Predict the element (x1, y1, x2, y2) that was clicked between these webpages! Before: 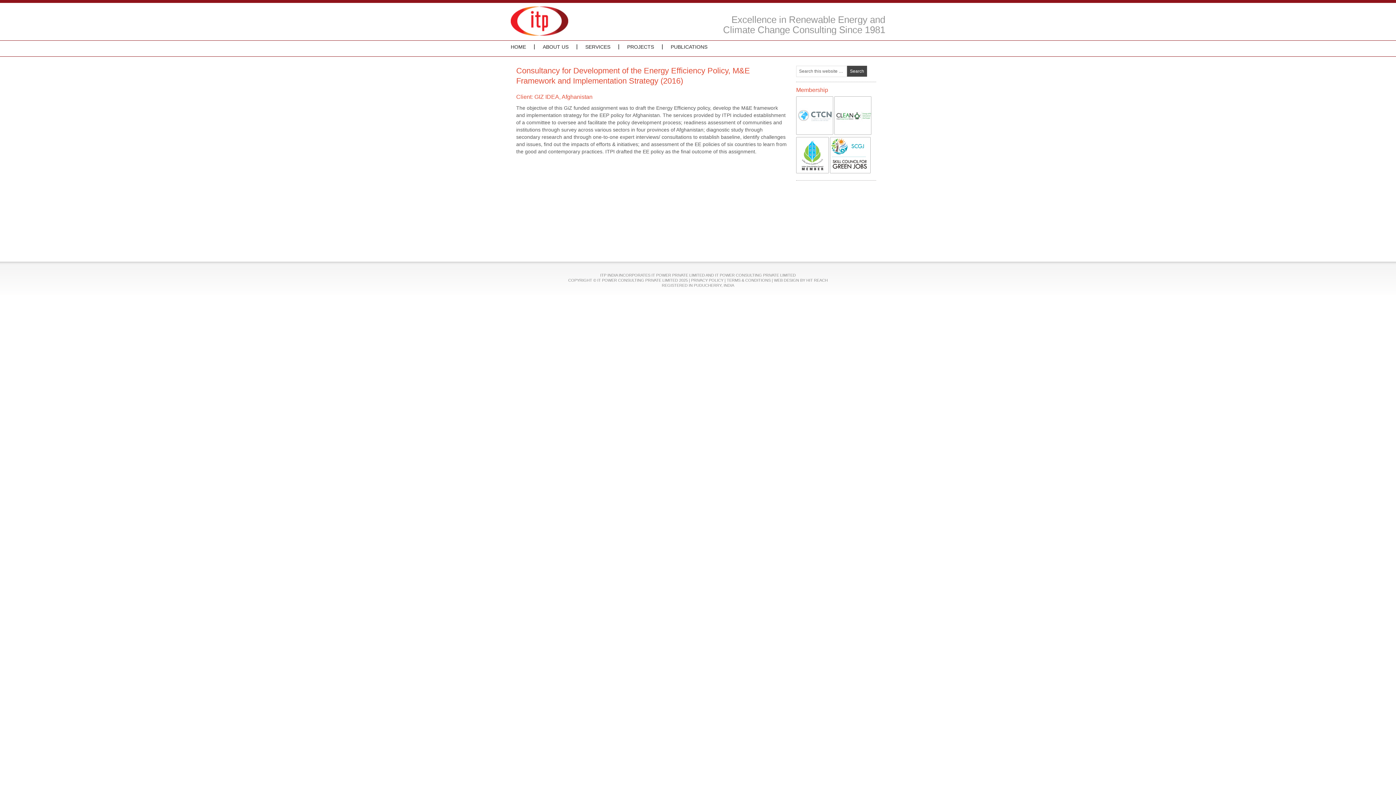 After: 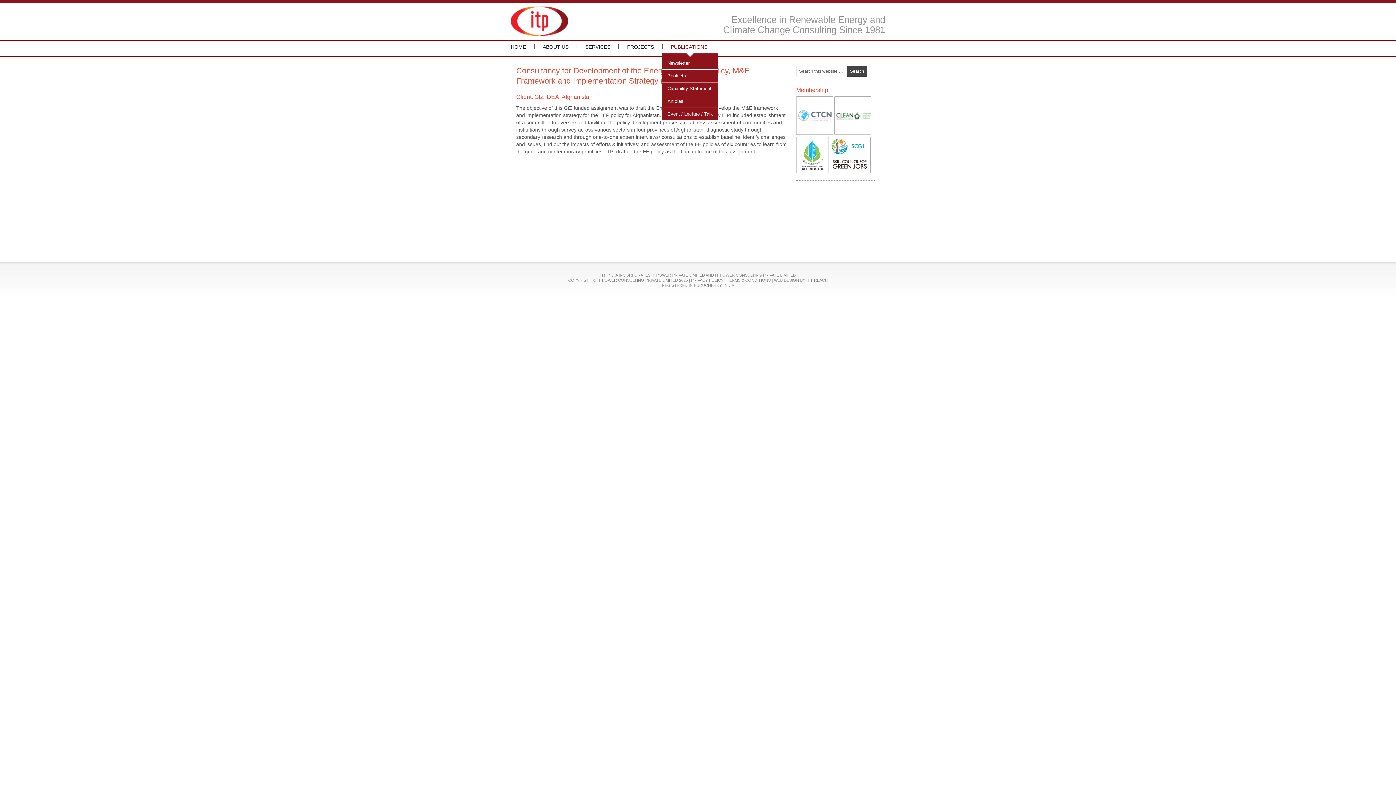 Action: label: PUBLICATIONS bbox: (662, 44, 715, 49)